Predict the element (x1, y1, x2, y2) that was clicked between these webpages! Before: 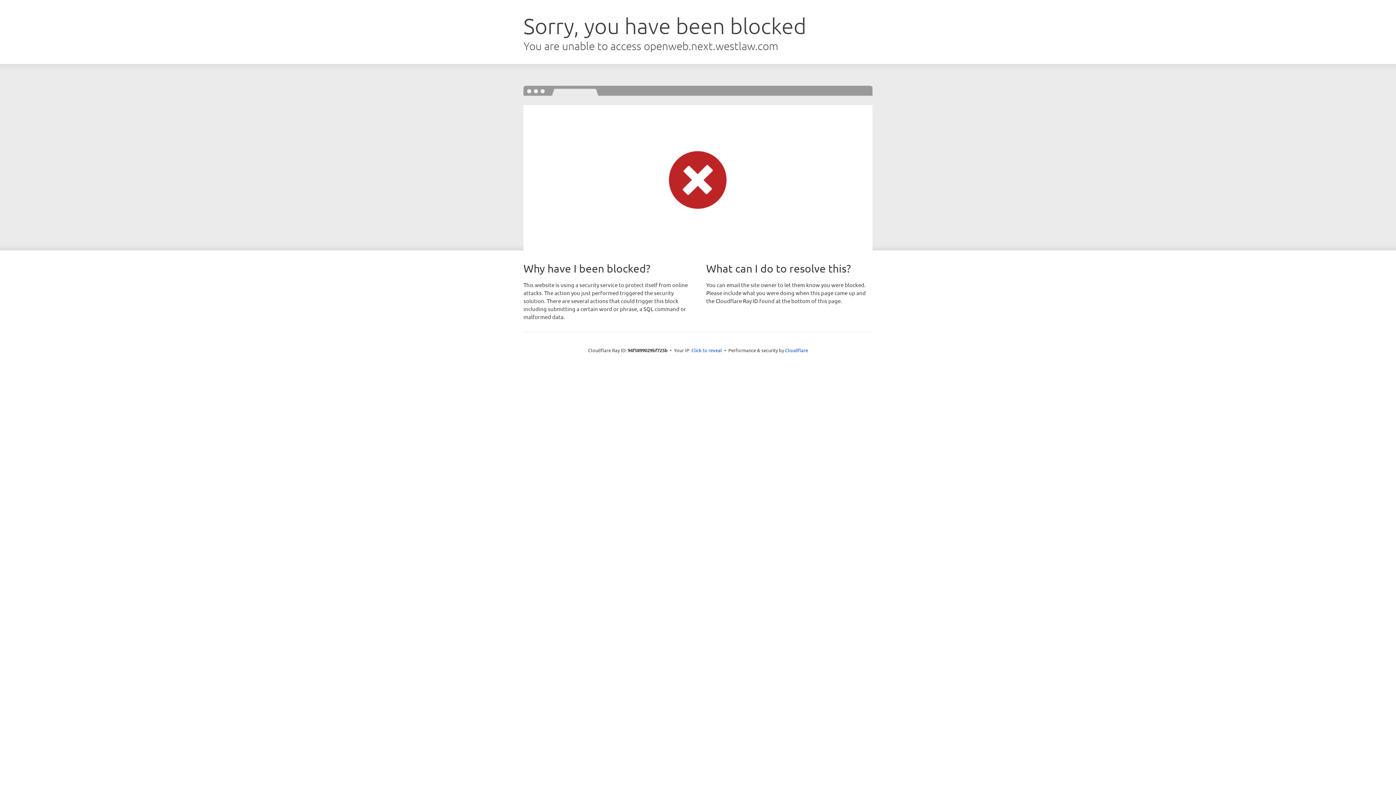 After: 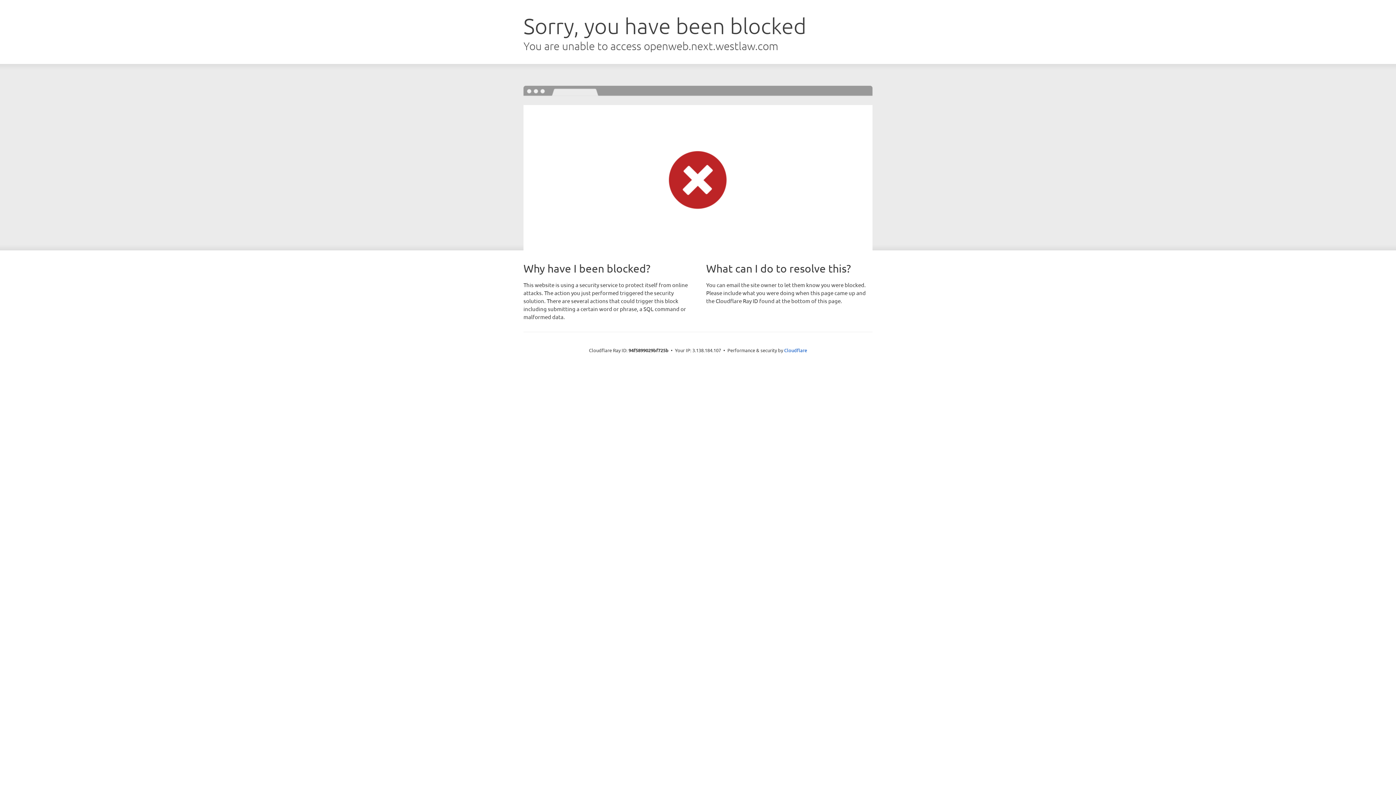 Action: label: Click to reveal bbox: (691, 346, 722, 353)